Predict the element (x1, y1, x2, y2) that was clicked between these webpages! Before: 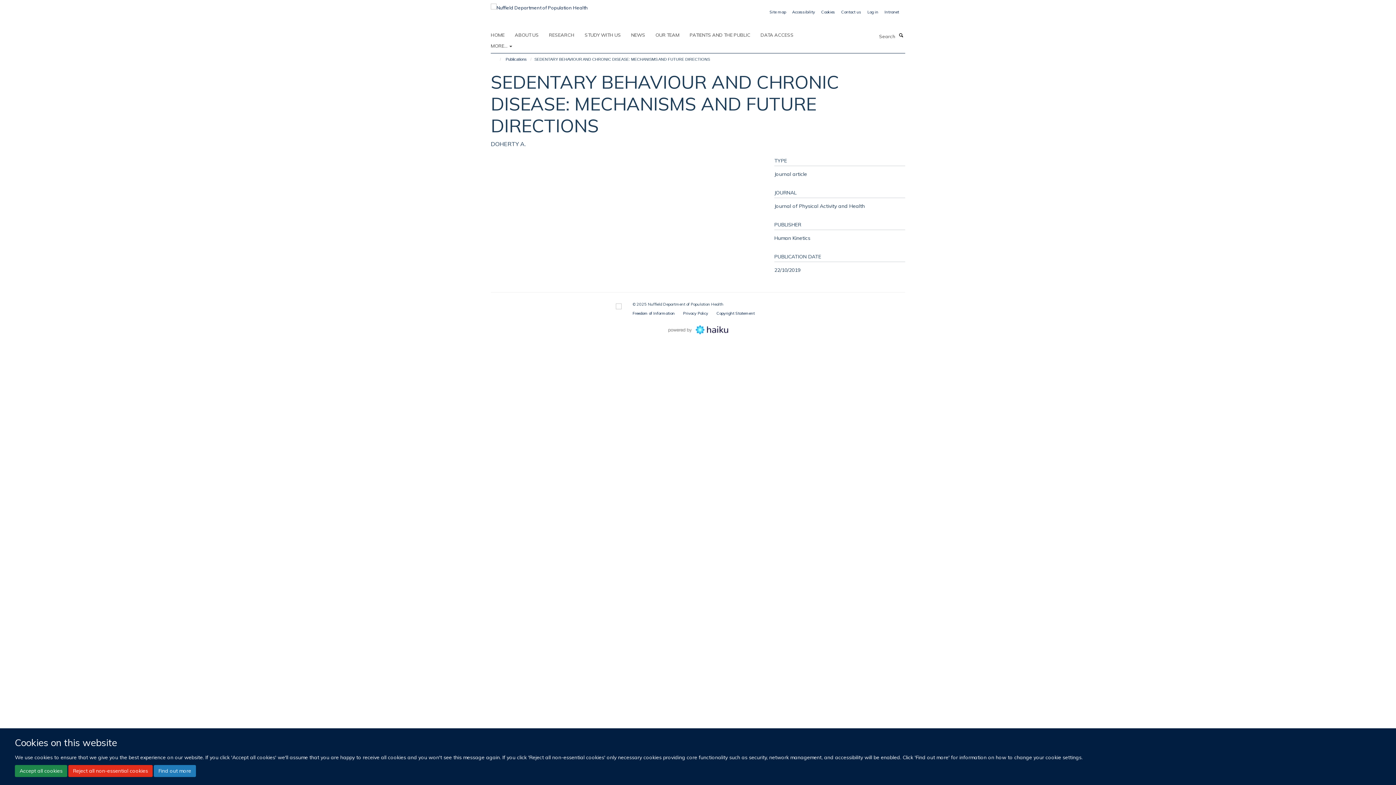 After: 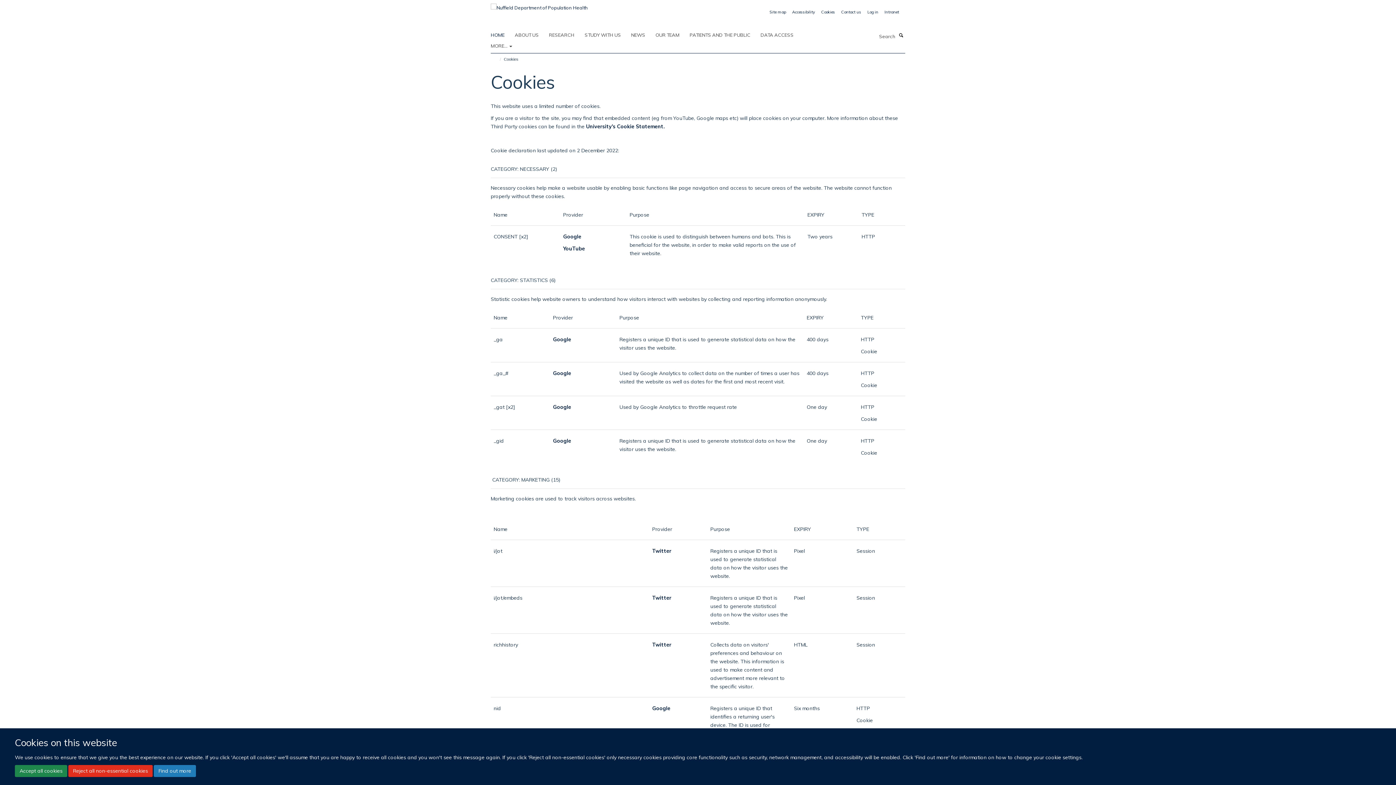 Action: label: Find out more bbox: (153, 765, 196, 777)